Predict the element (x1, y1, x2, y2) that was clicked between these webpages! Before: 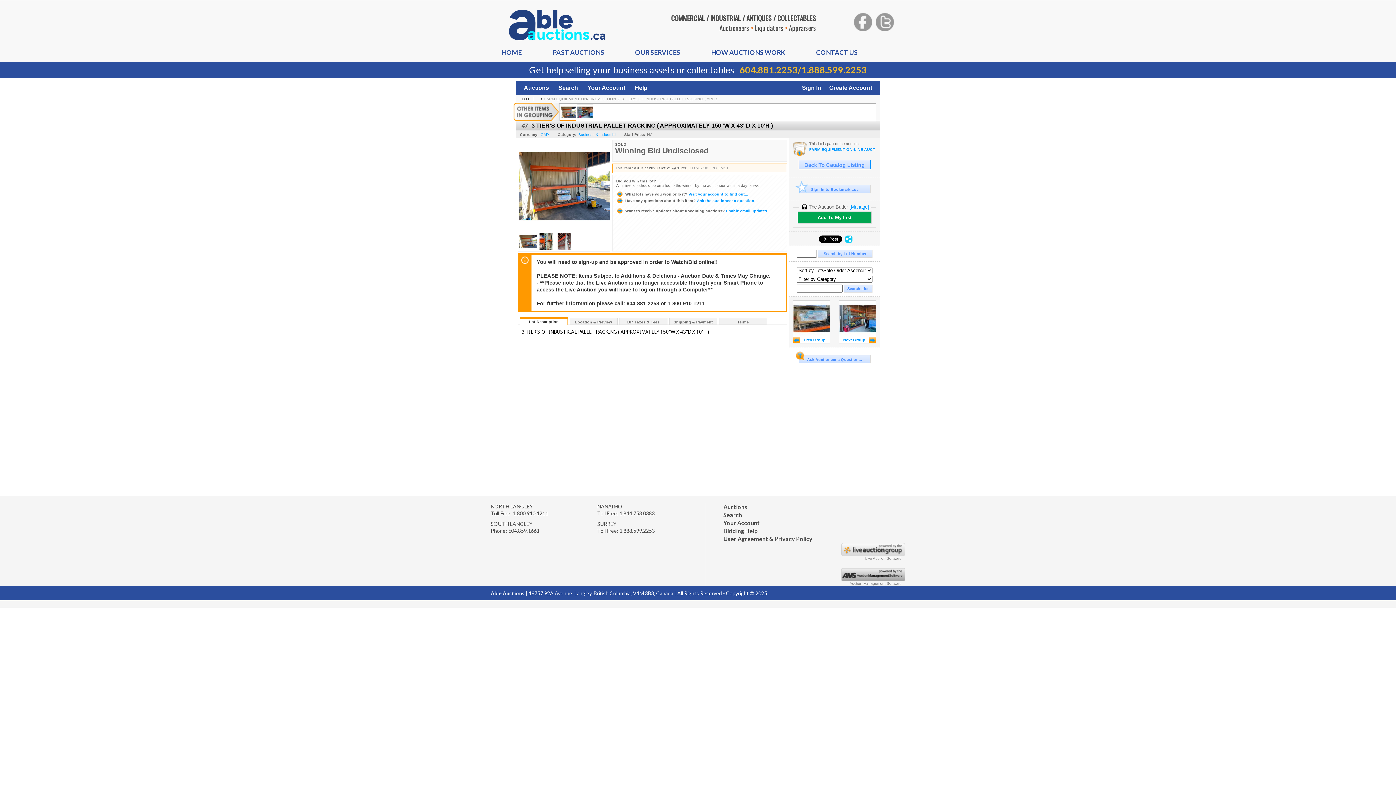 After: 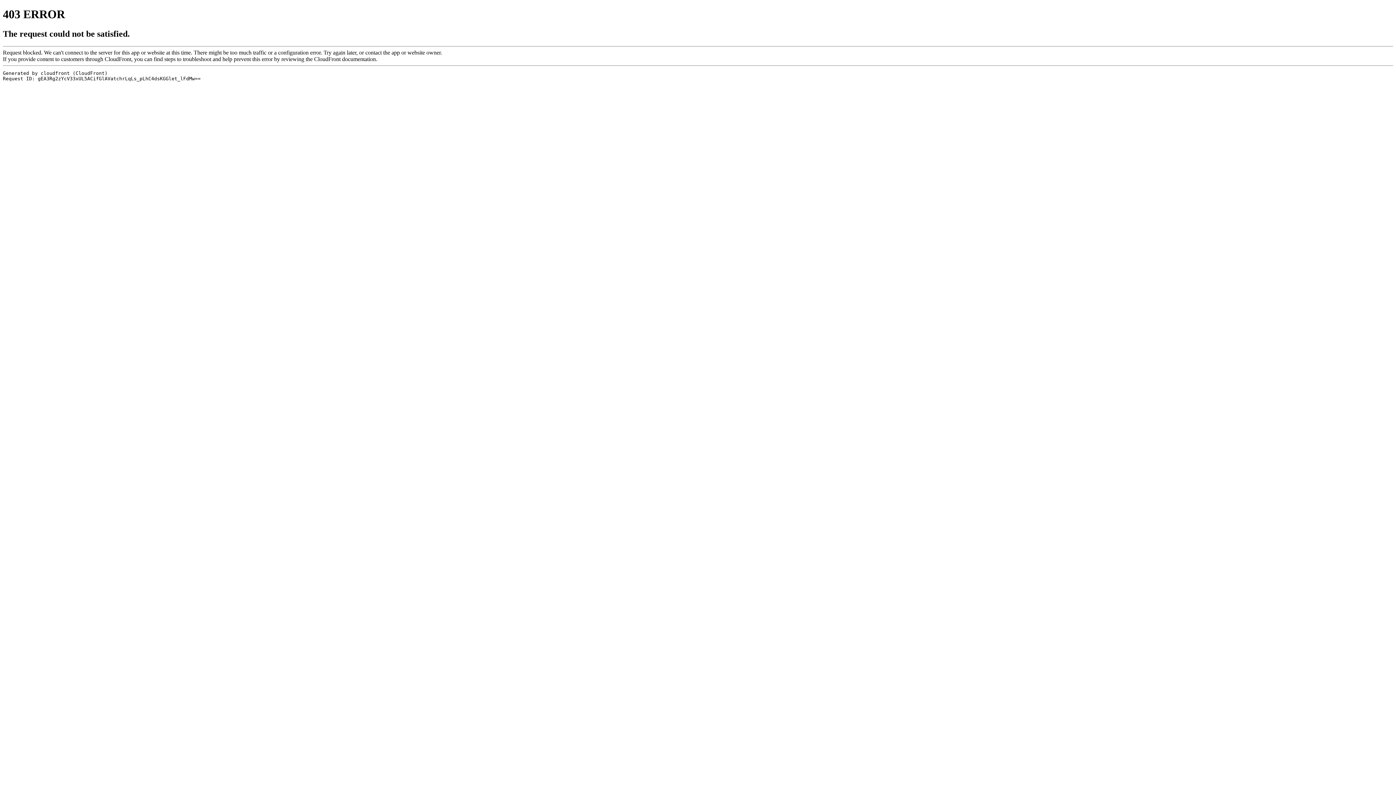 Action: bbox: (547, 46, 609, 58) label: PAST AUCTIONS